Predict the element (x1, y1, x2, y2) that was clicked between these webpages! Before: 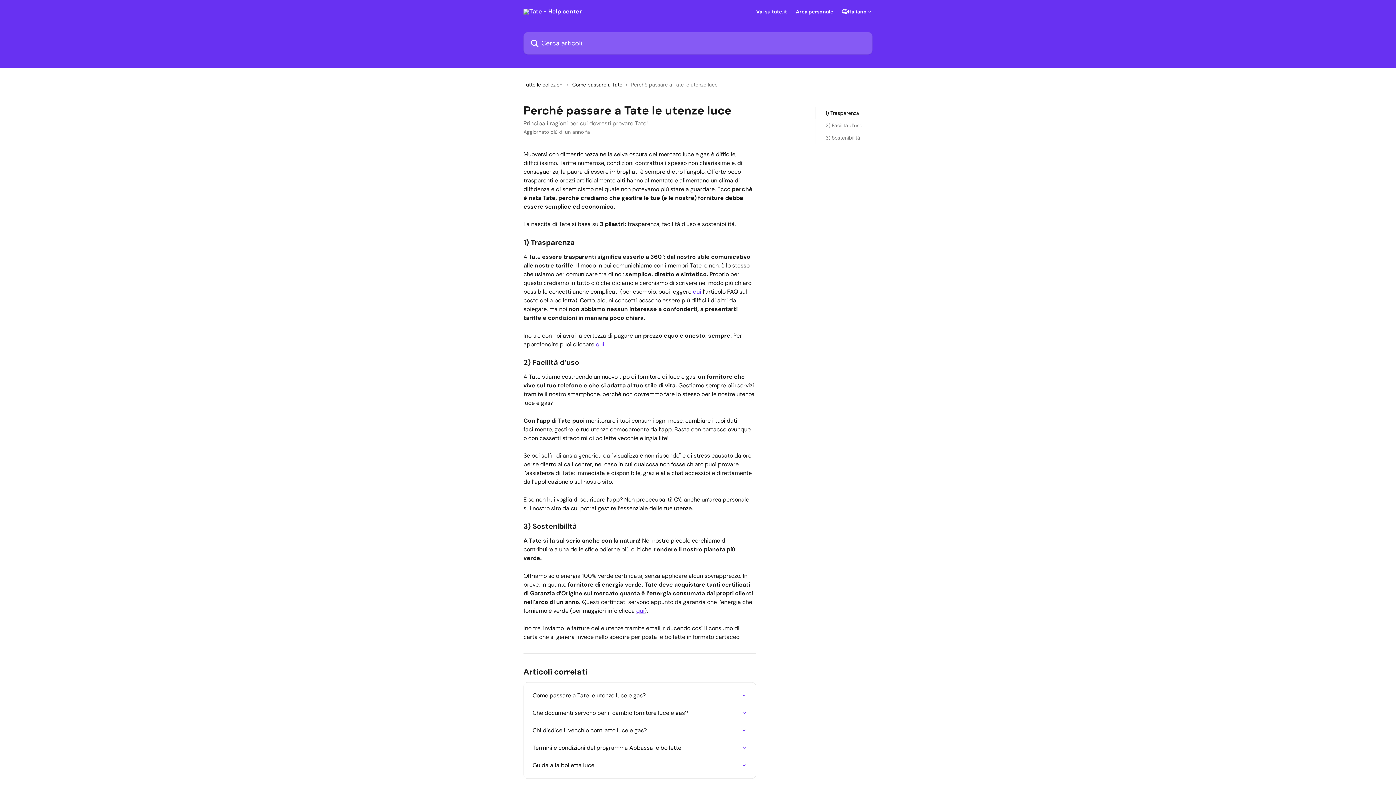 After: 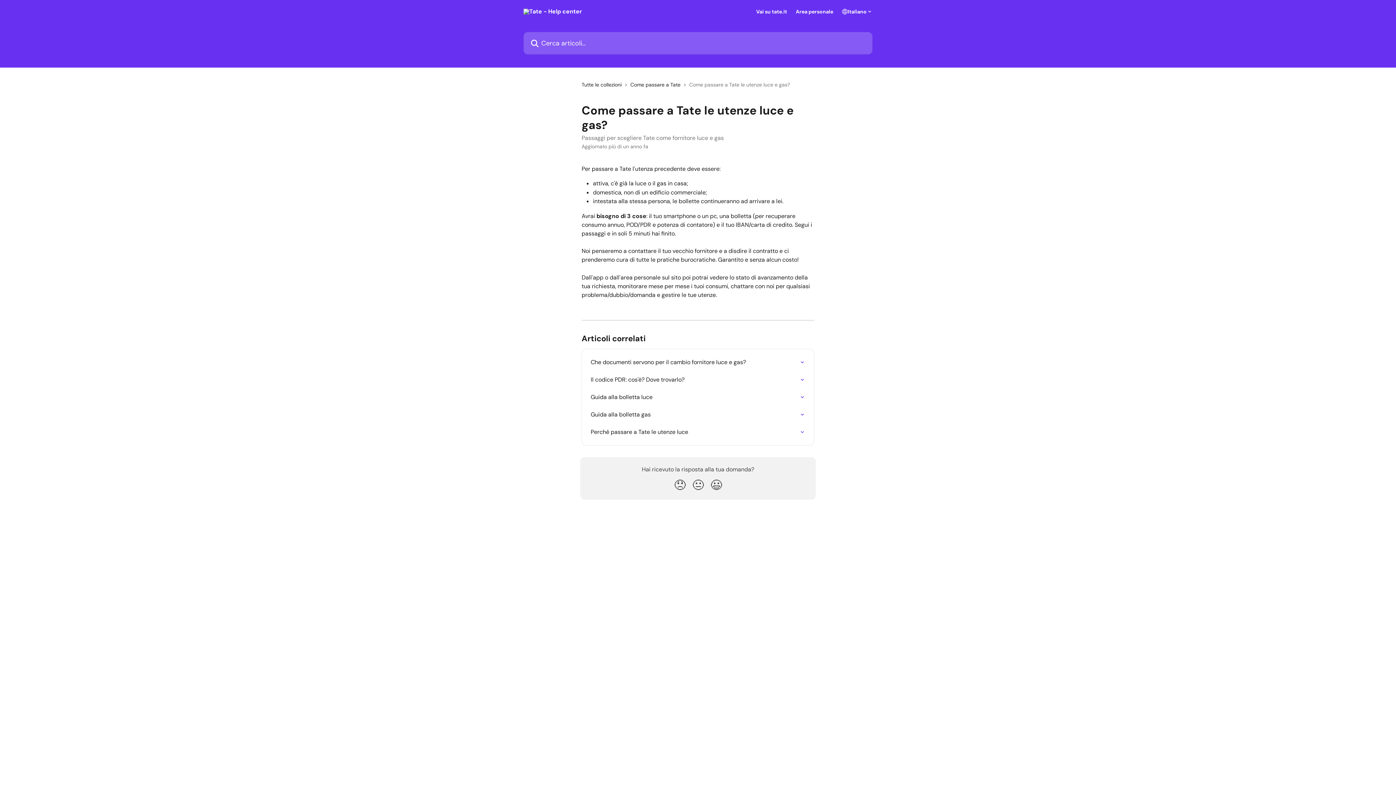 Action: label: Come passare a Tate le utenze luce e gas? bbox: (528, 687, 751, 704)